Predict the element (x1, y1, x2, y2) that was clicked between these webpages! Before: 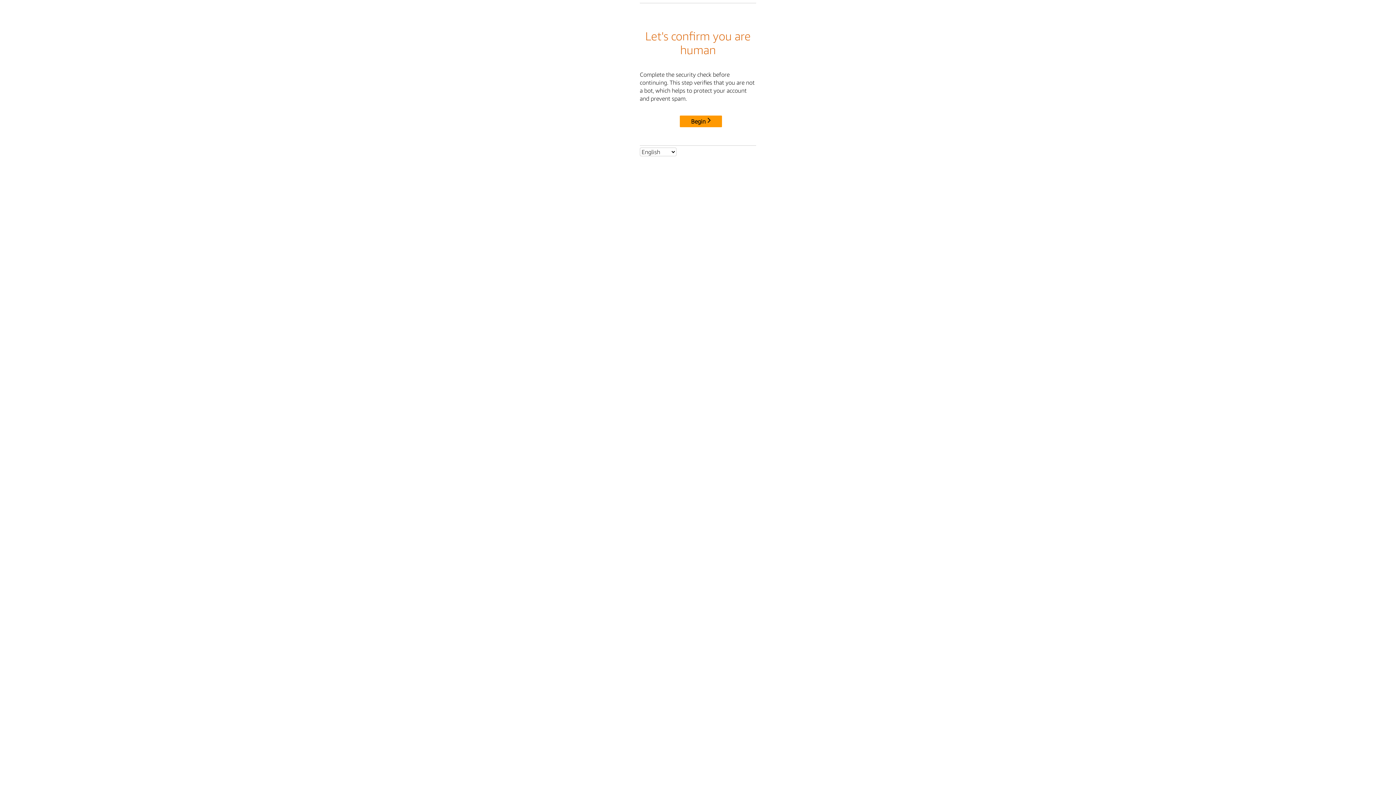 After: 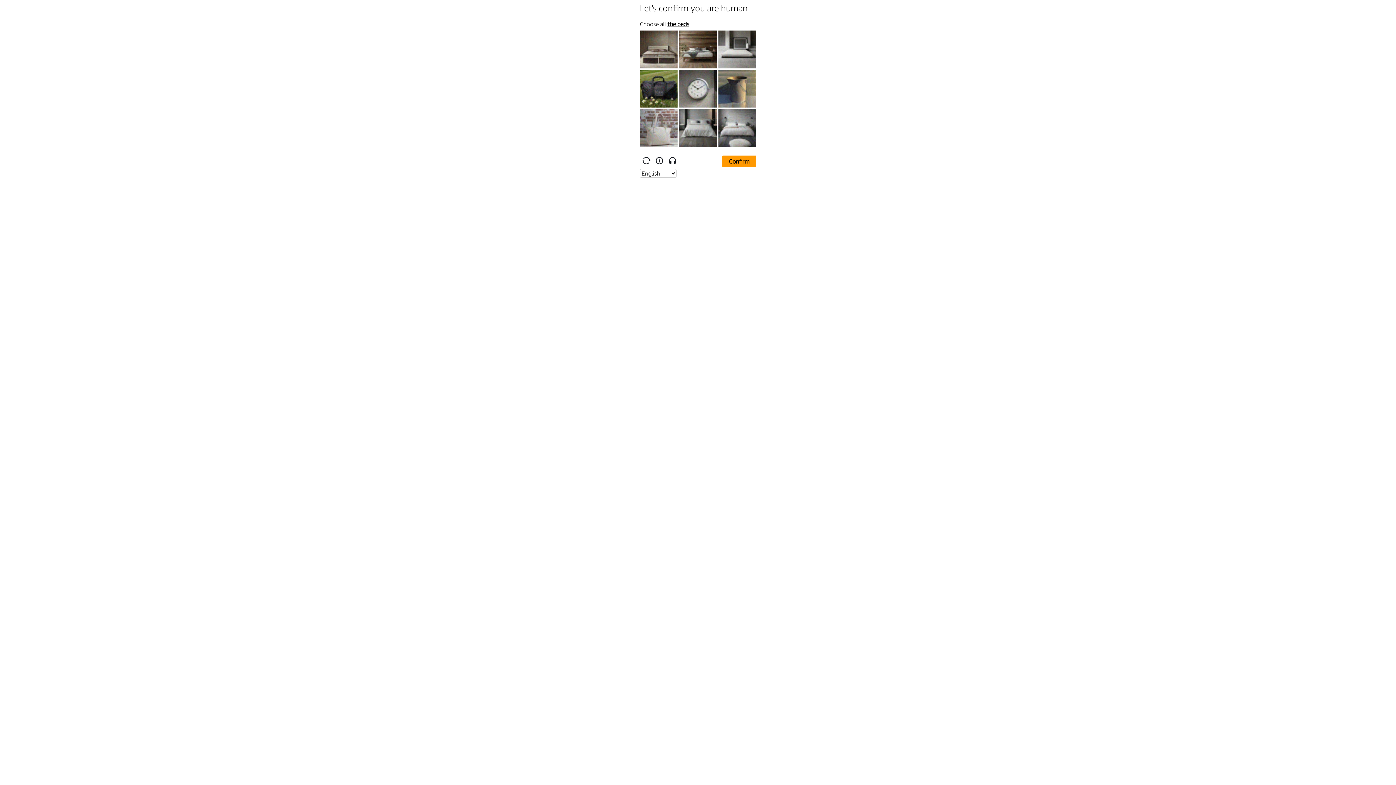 Action: label: Begin bbox: (680, 115, 722, 127)